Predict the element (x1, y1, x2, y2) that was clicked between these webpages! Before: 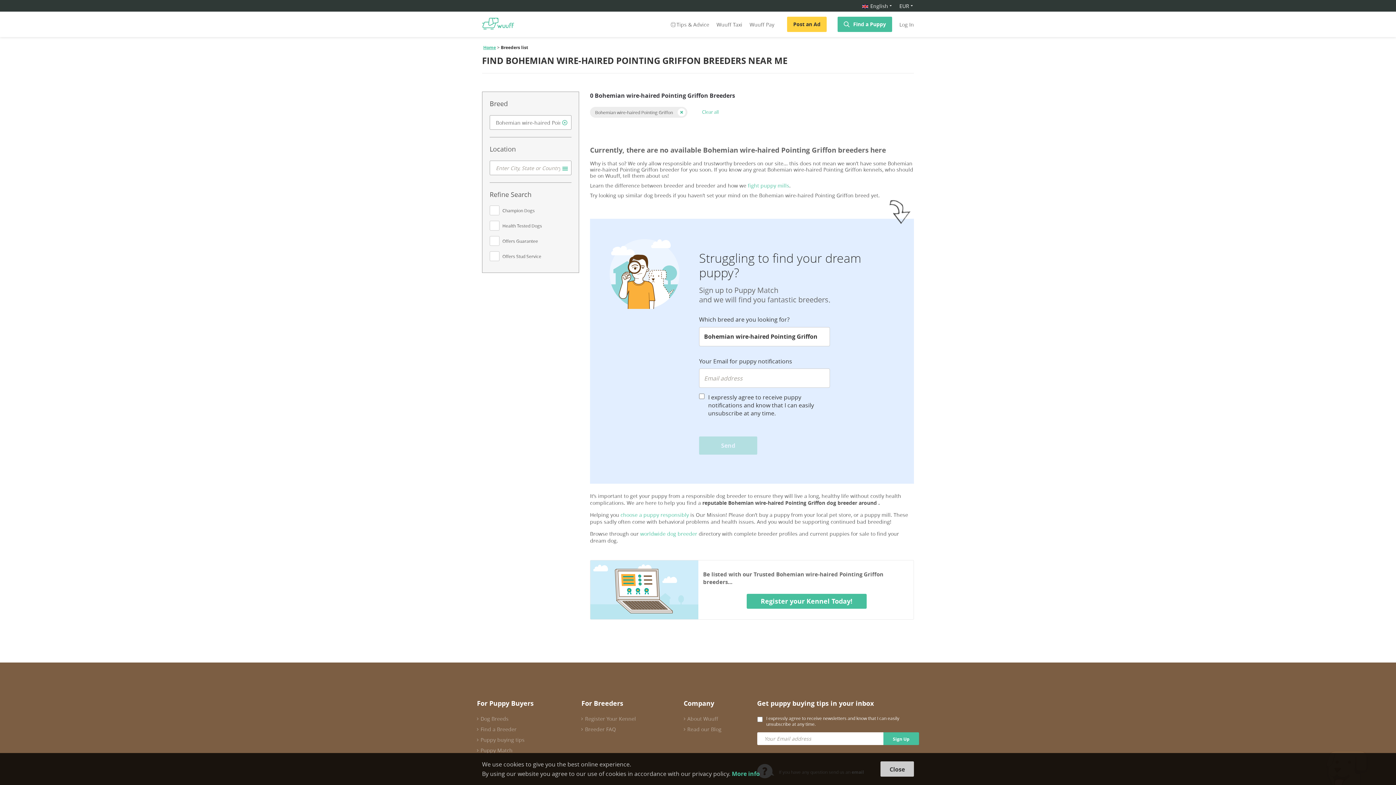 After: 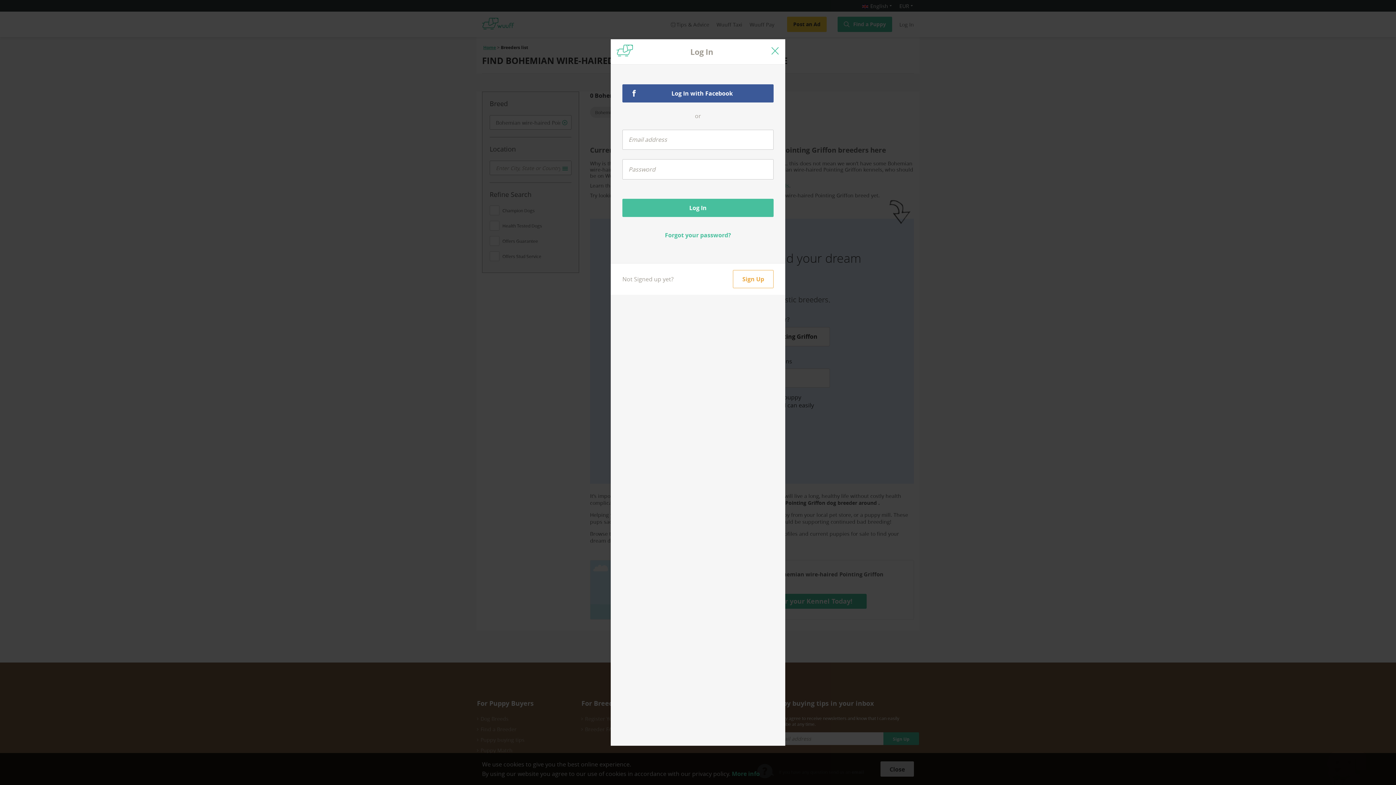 Action: bbox: (746, 594, 866, 609) label: Register your Kennel Today!